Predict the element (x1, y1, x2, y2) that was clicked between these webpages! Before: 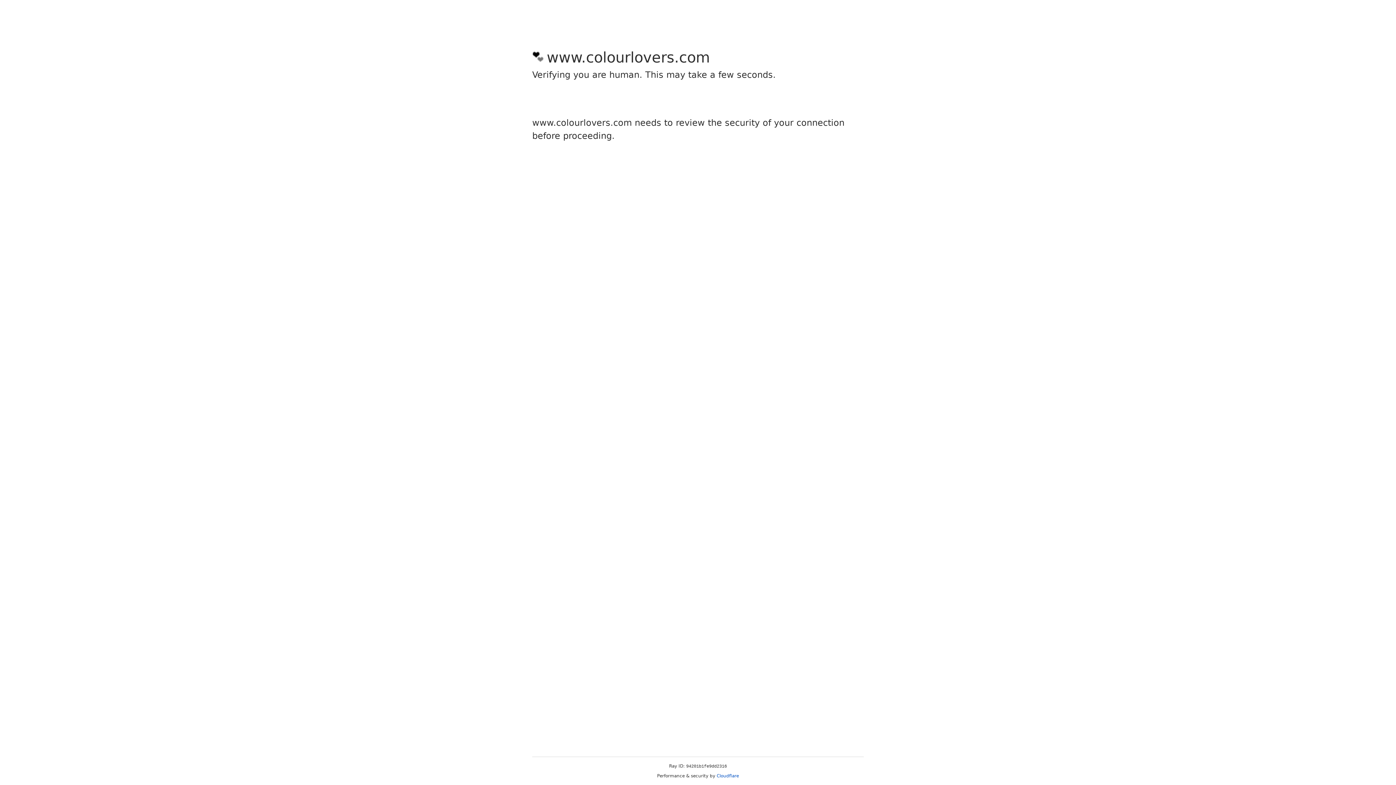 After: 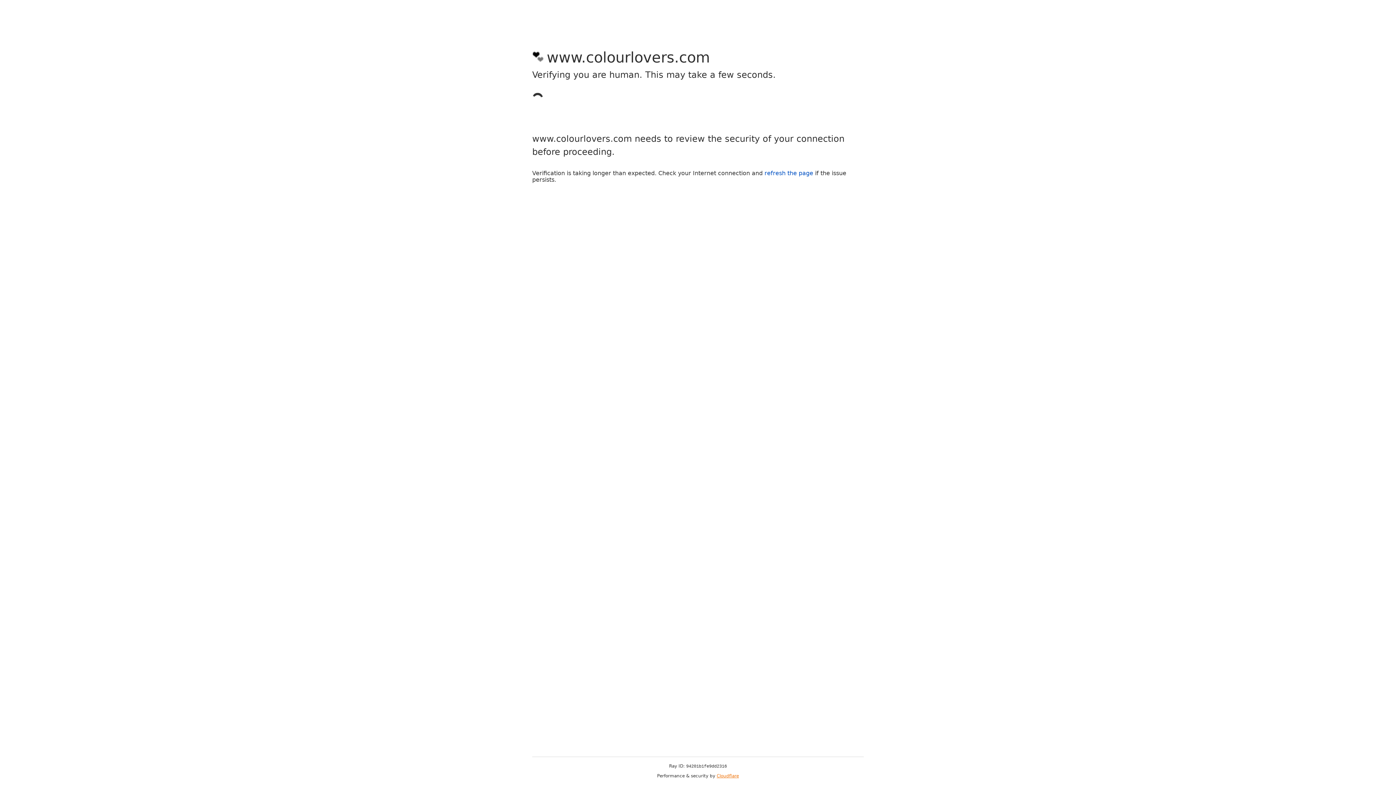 Action: label: Cloudflare bbox: (716, 773, 739, 778)